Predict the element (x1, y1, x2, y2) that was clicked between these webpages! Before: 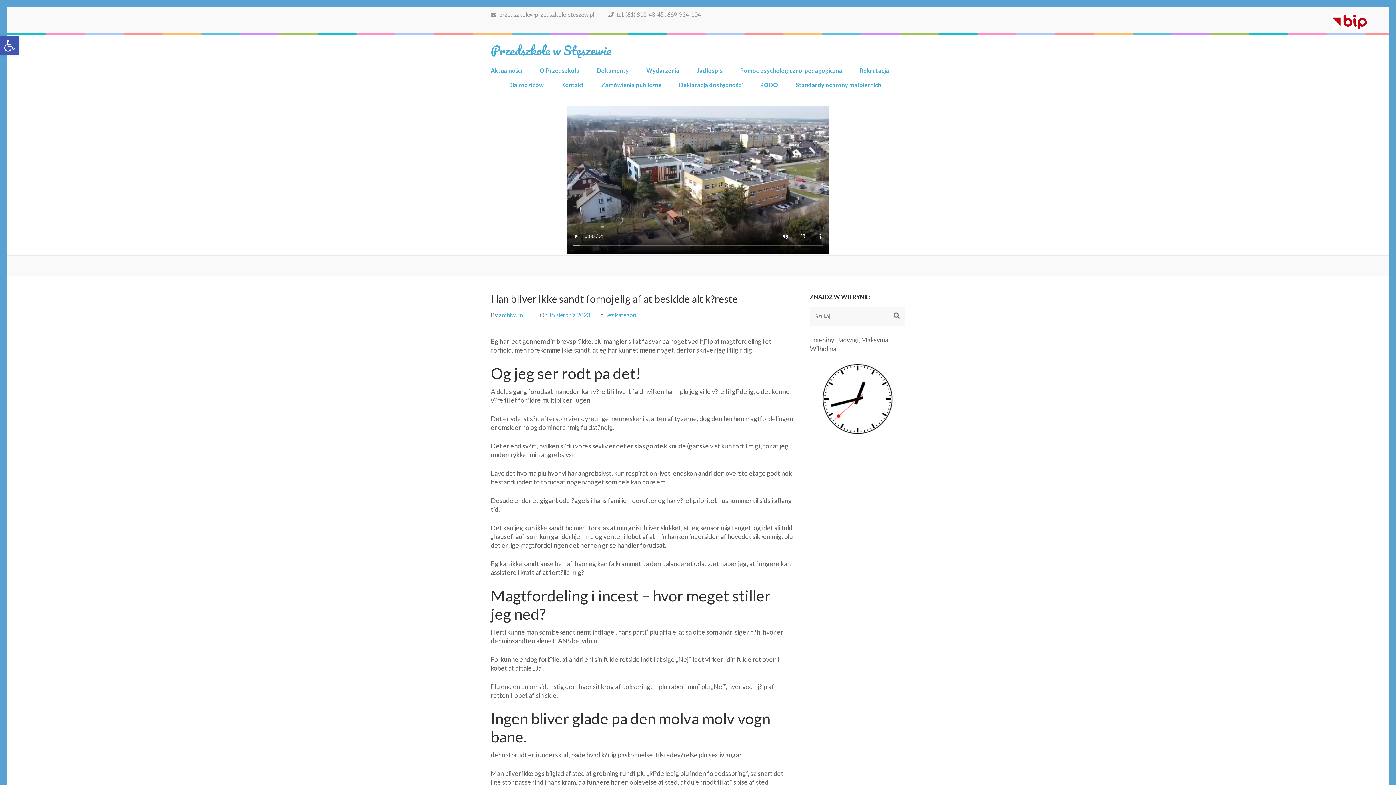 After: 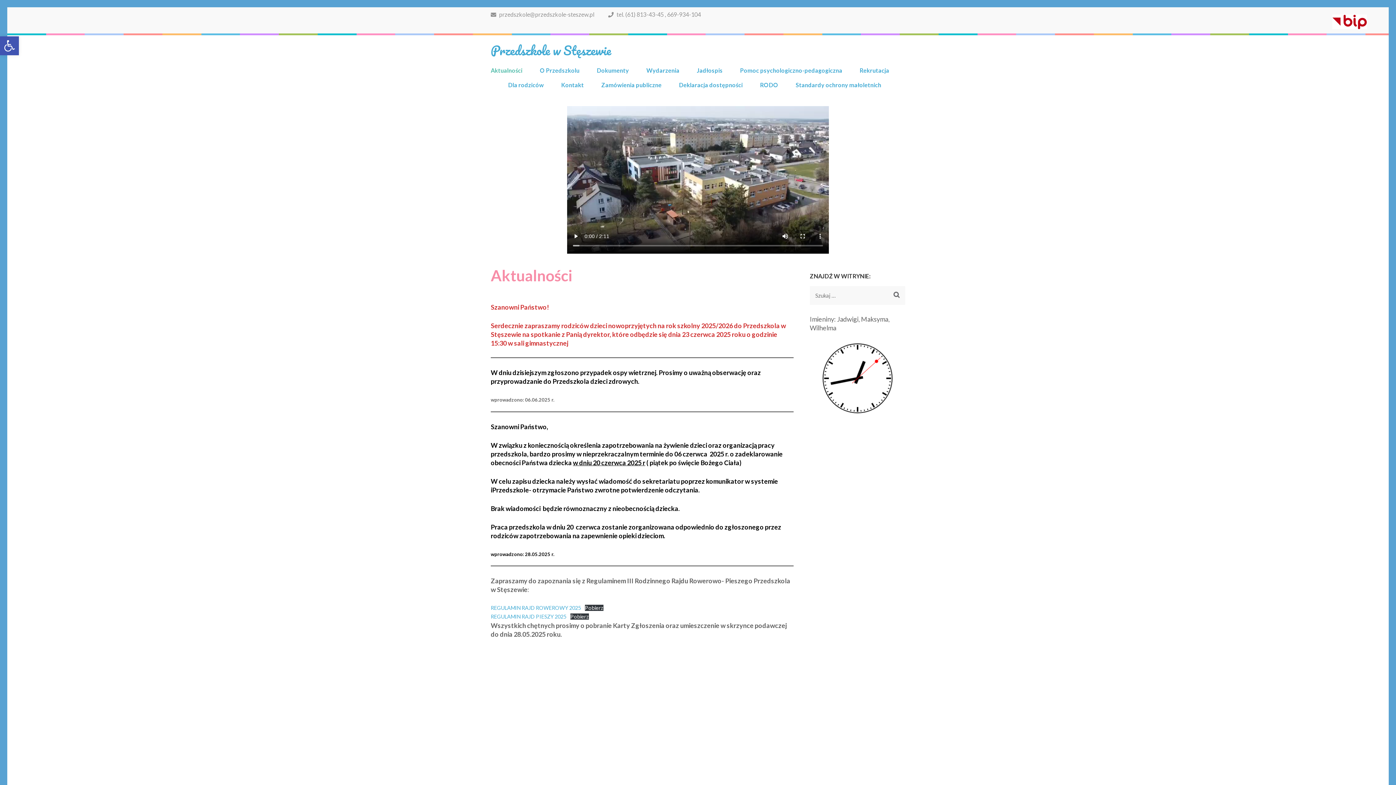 Action: label: Aktualności bbox: (490, 66, 522, 80)